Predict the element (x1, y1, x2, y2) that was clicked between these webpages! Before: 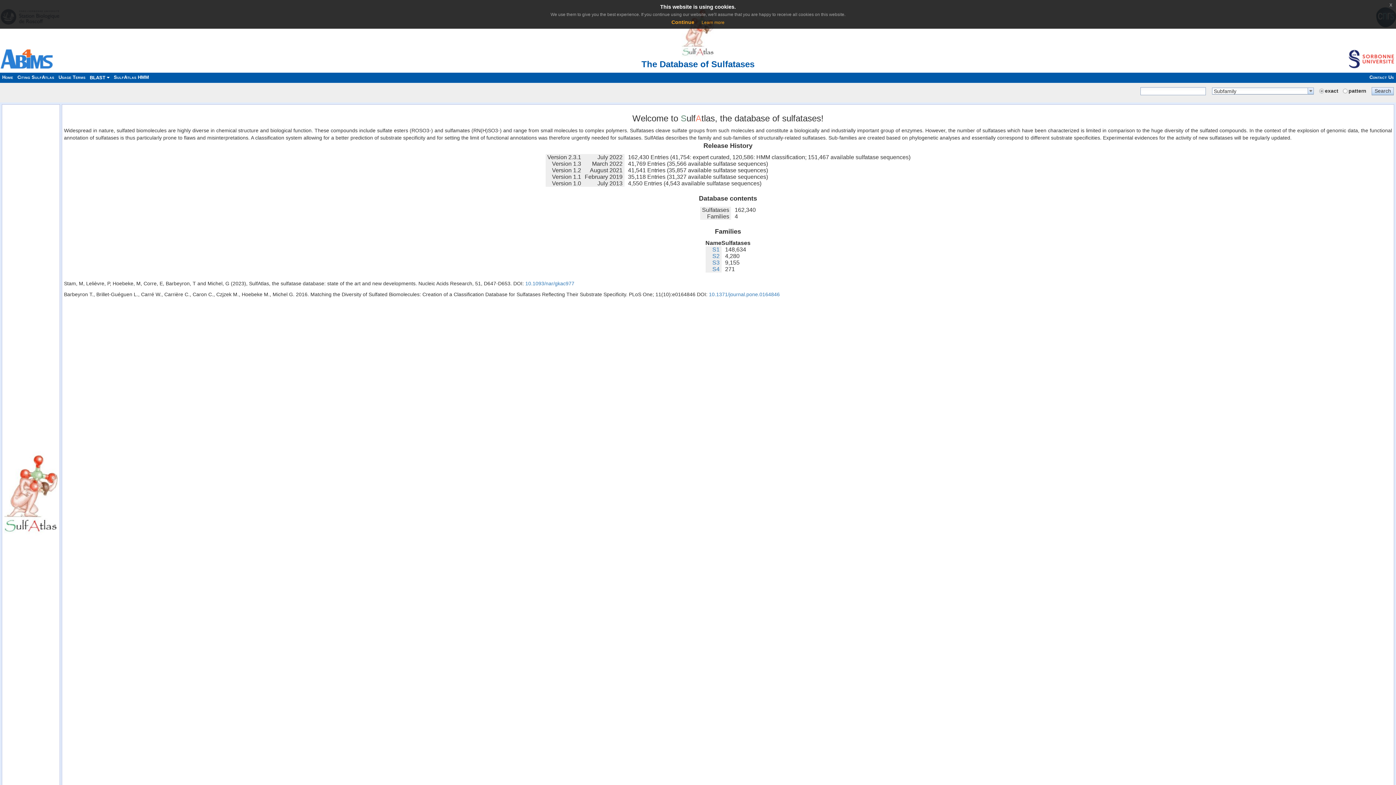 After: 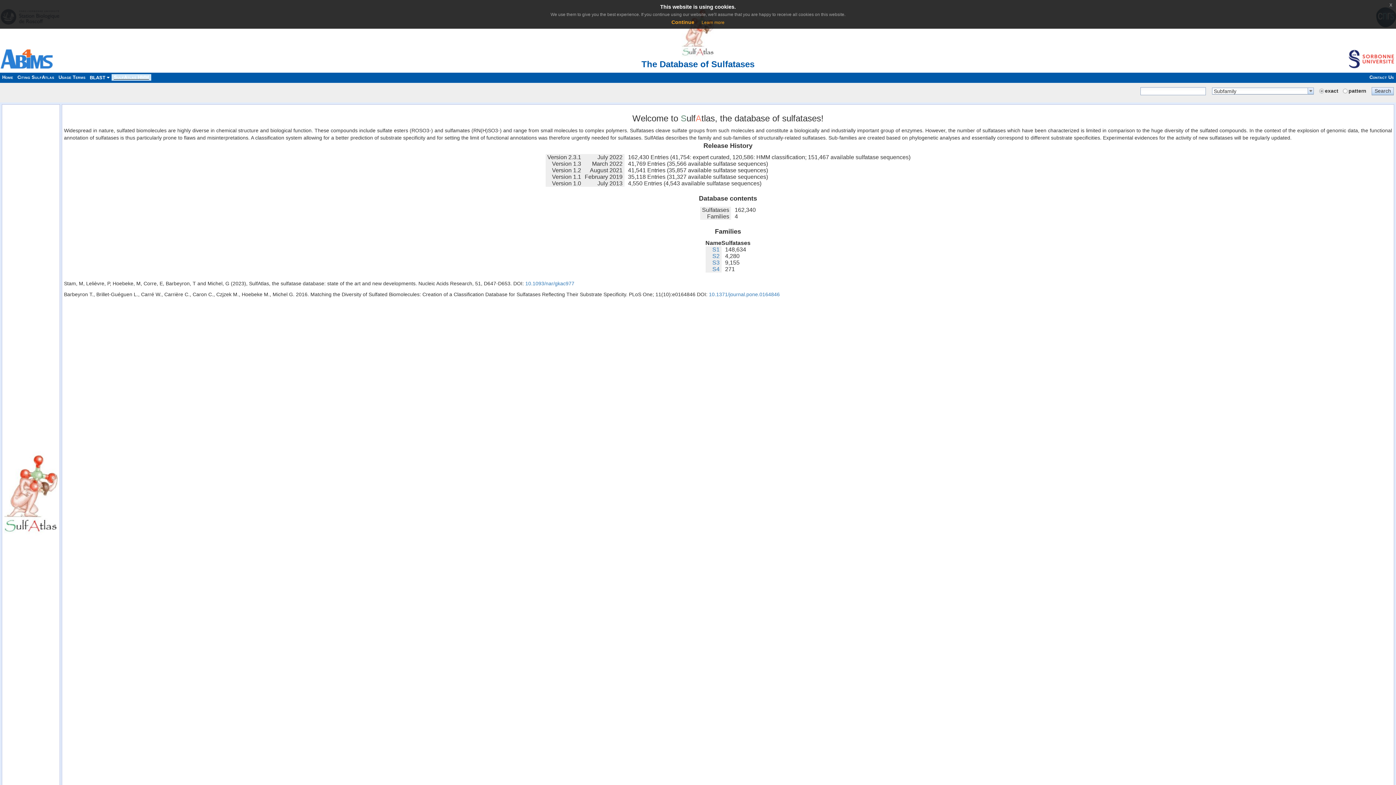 Action: bbox: (111, 74, 151, 80) label: SulfAtlas HMM